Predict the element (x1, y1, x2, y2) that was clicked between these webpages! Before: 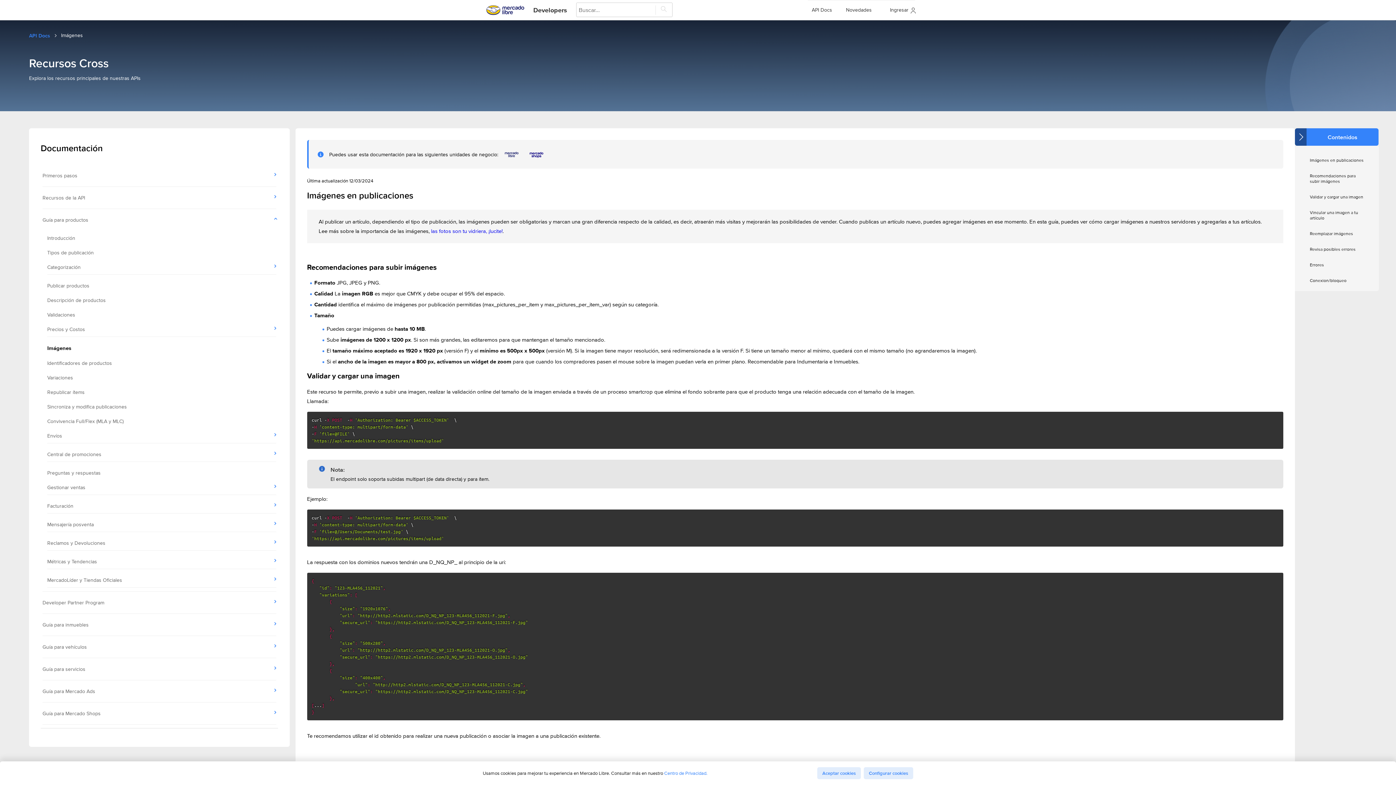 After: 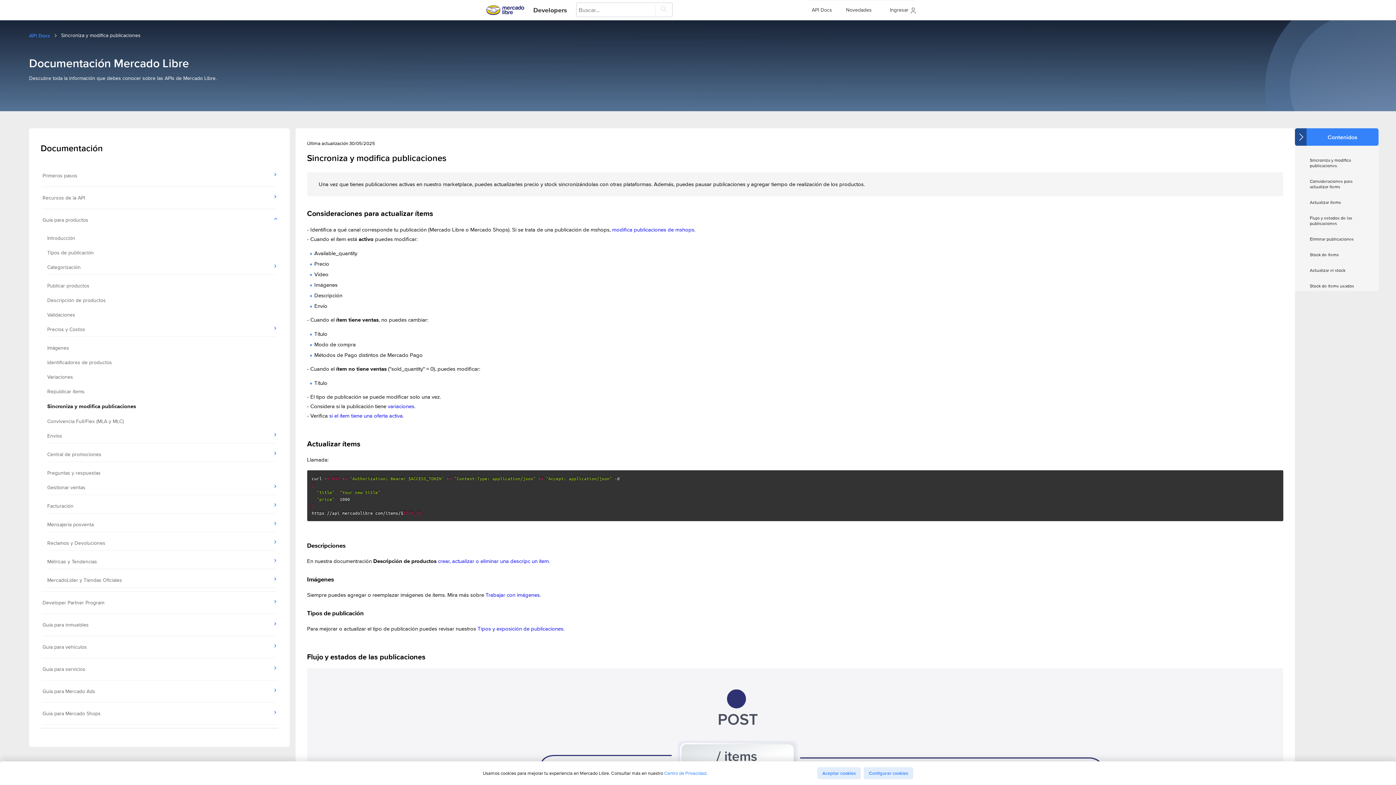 Action: label: Sincroniza y modifica publicaciones bbox: (47, 399, 276, 414)